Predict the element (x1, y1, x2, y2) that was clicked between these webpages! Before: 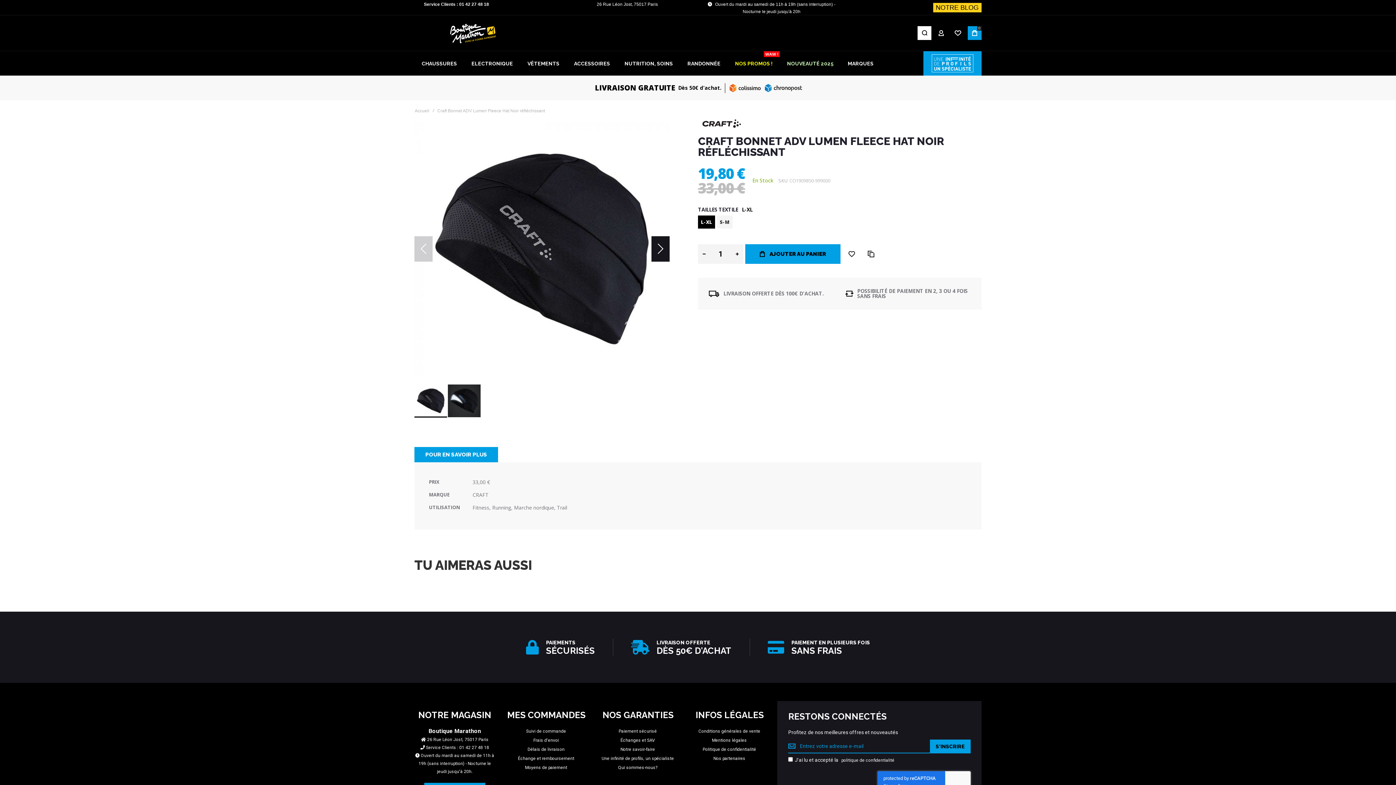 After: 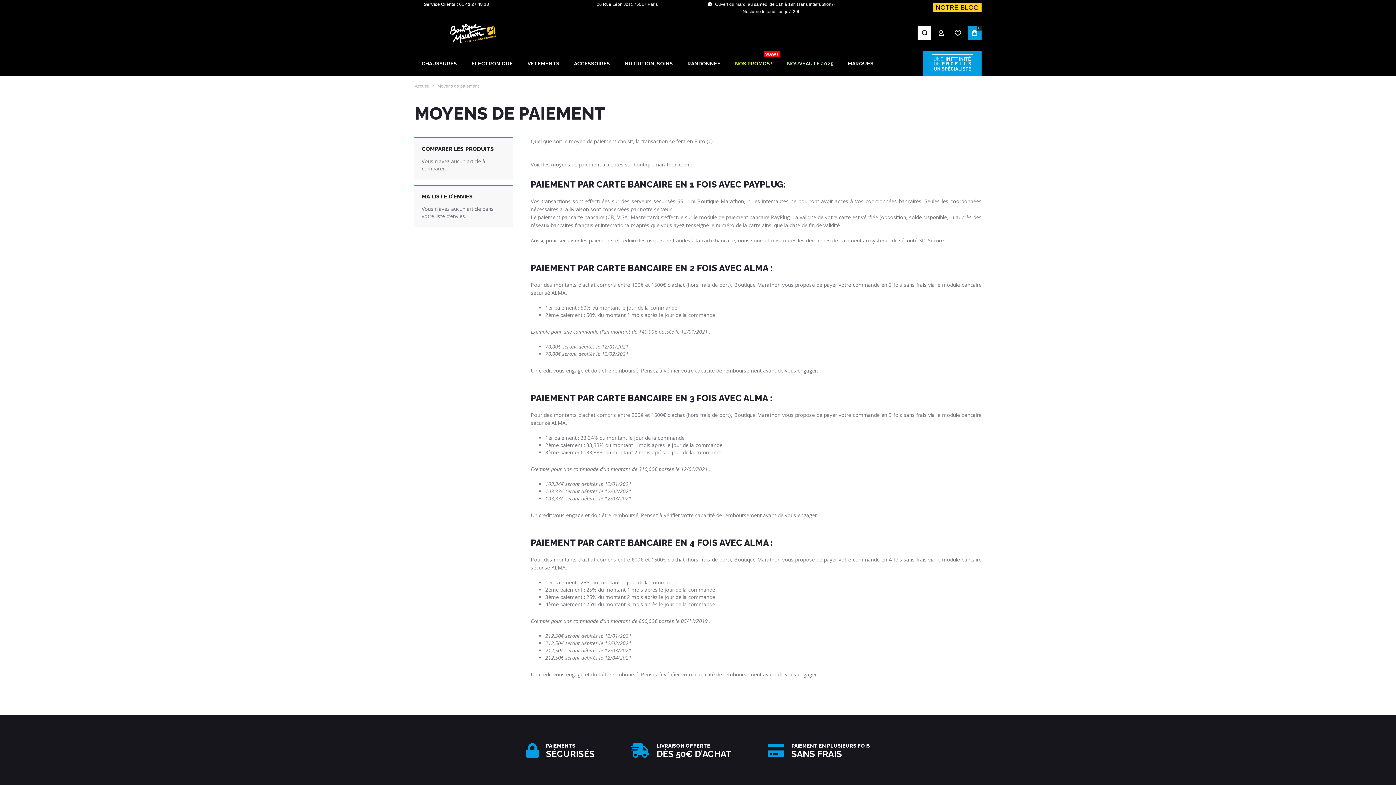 Action: bbox: (523, 764, 569, 771) label: Moyens de paiement